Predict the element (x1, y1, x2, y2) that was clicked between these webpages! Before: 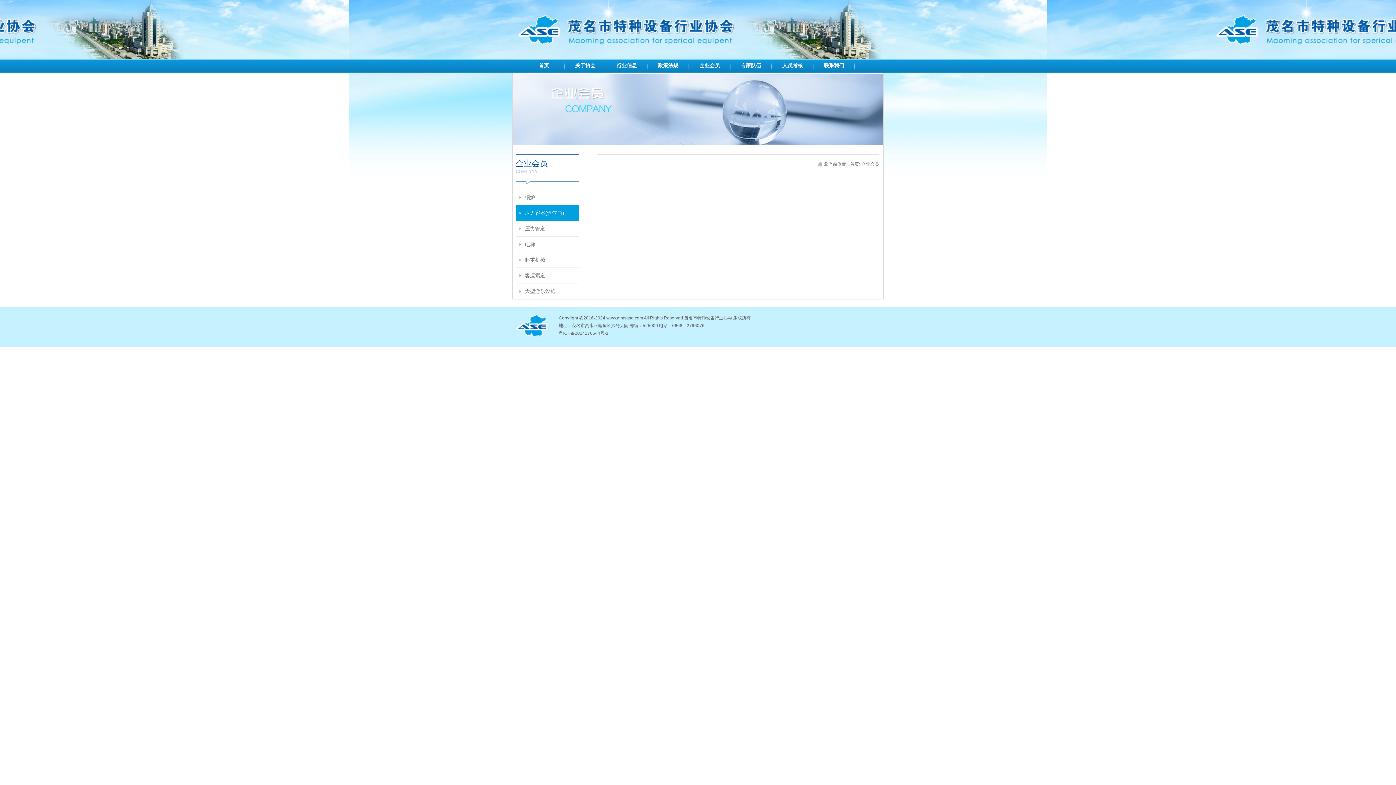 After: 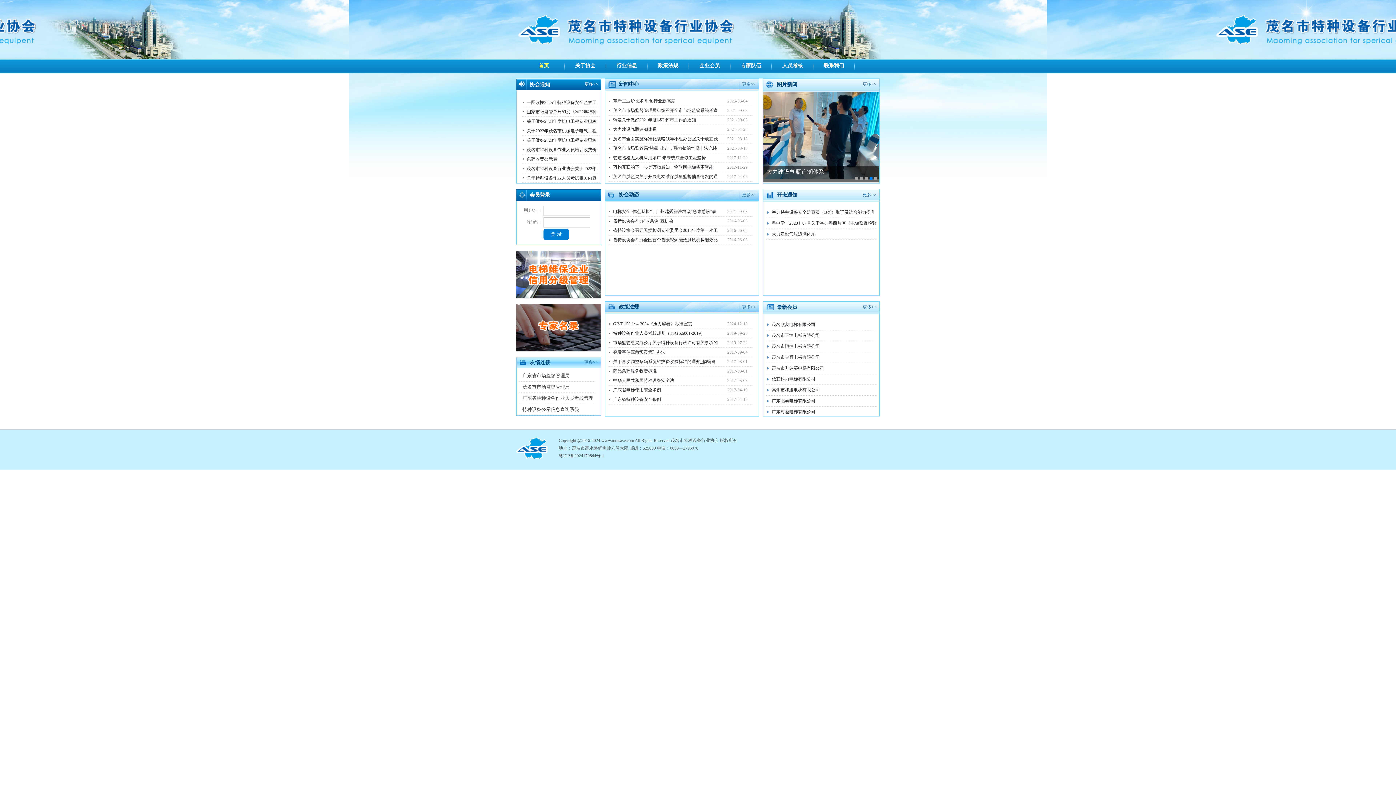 Action: bbox: (850, 161, 859, 166) label: 首页